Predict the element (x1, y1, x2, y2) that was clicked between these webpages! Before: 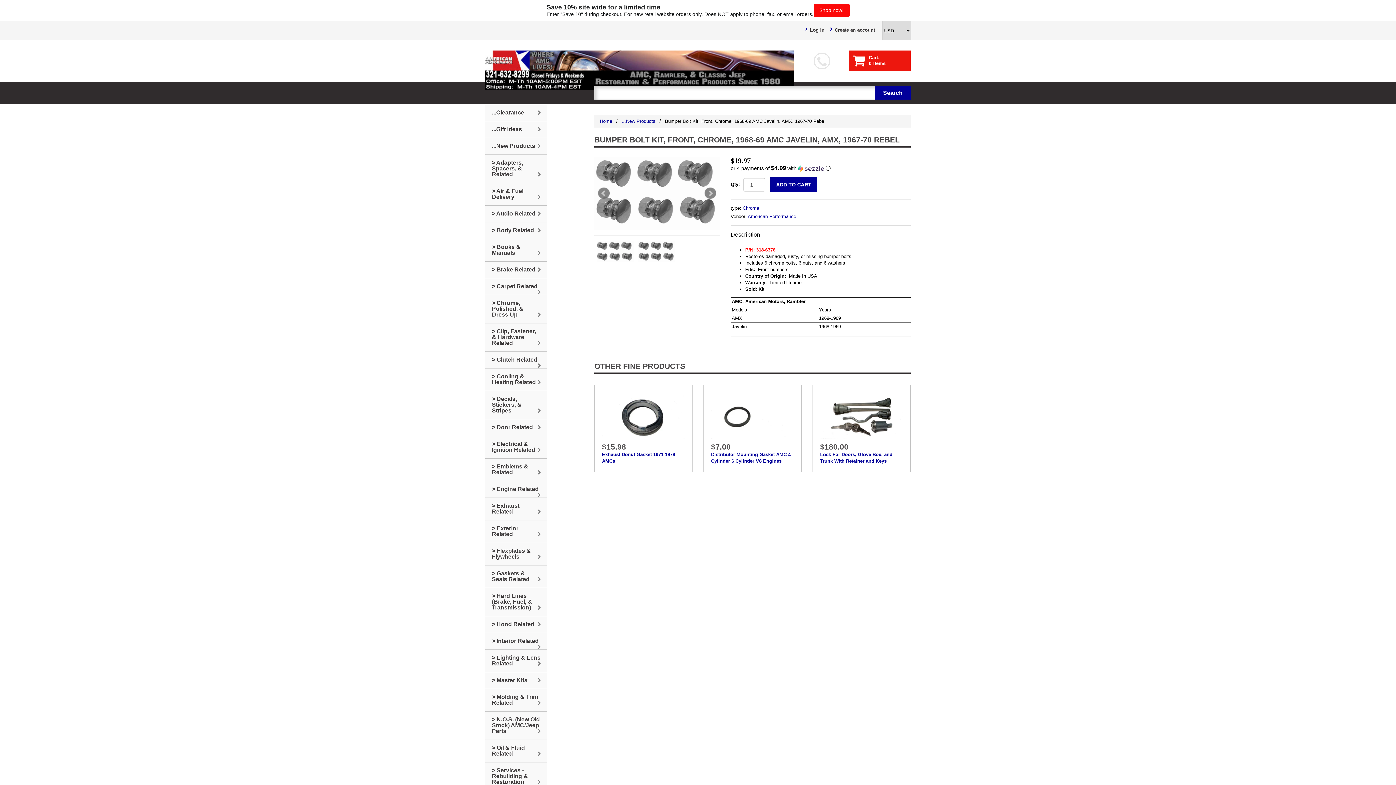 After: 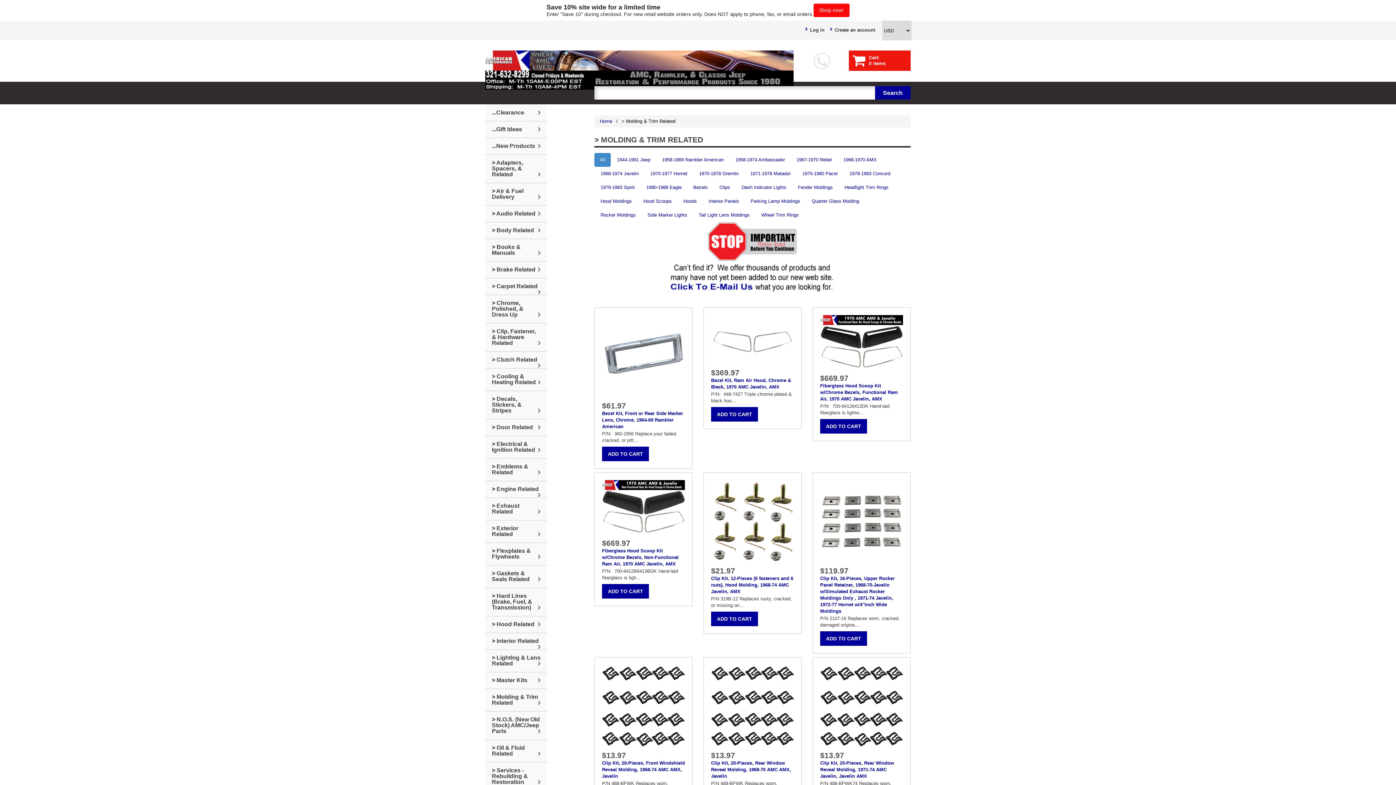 Action: label: > Molding & Trim Related bbox: (485, 689, 547, 712)